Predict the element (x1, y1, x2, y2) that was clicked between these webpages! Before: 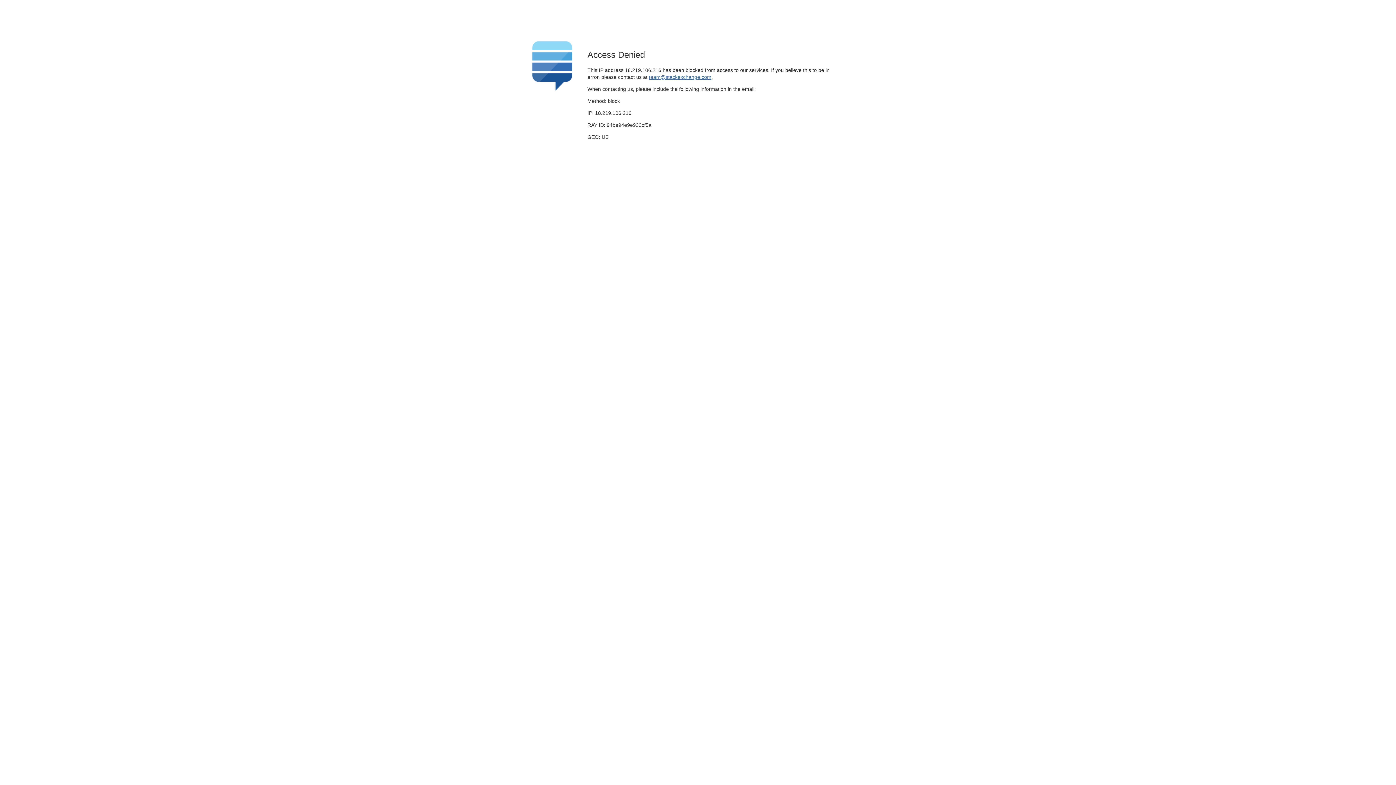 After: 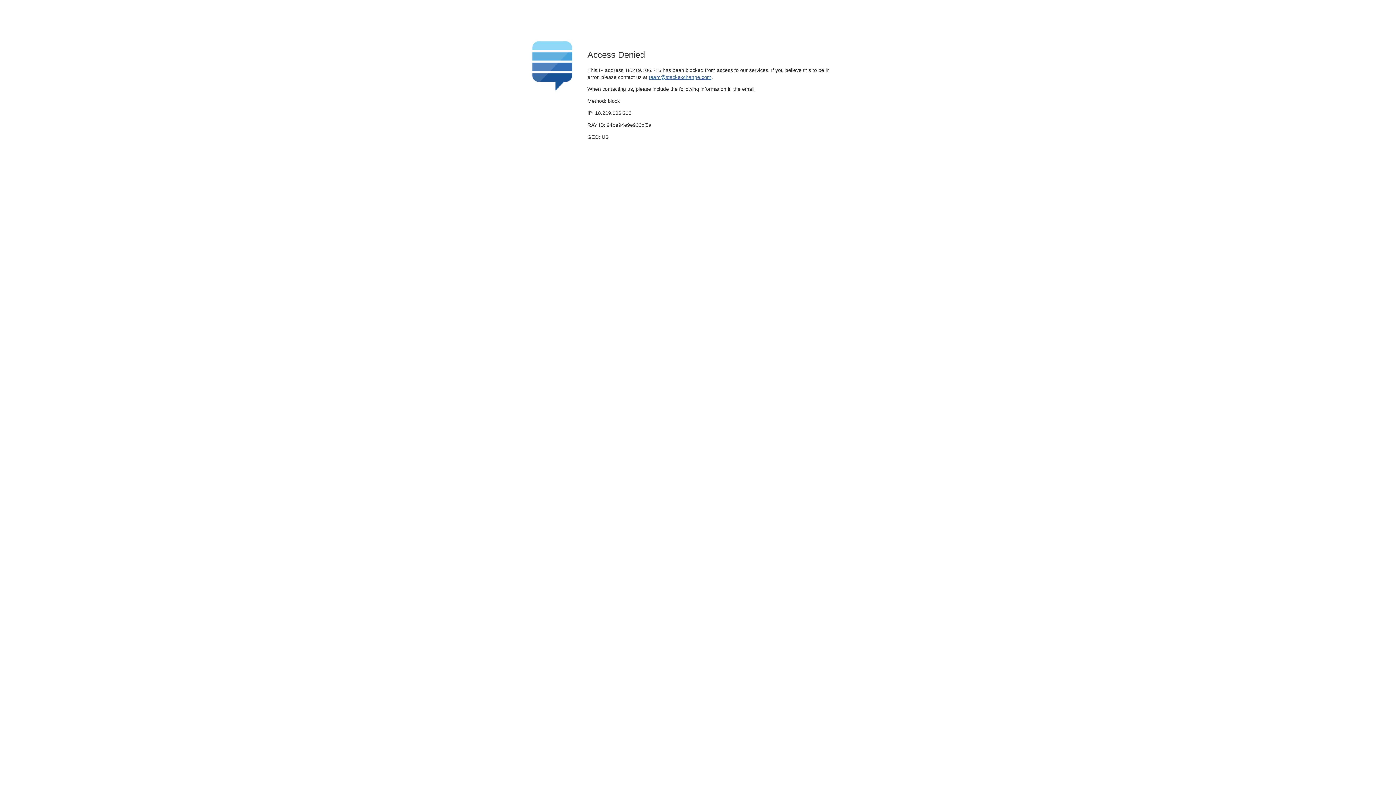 Action: bbox: (649, 74, 711, 79) label: team@stackexchange.com